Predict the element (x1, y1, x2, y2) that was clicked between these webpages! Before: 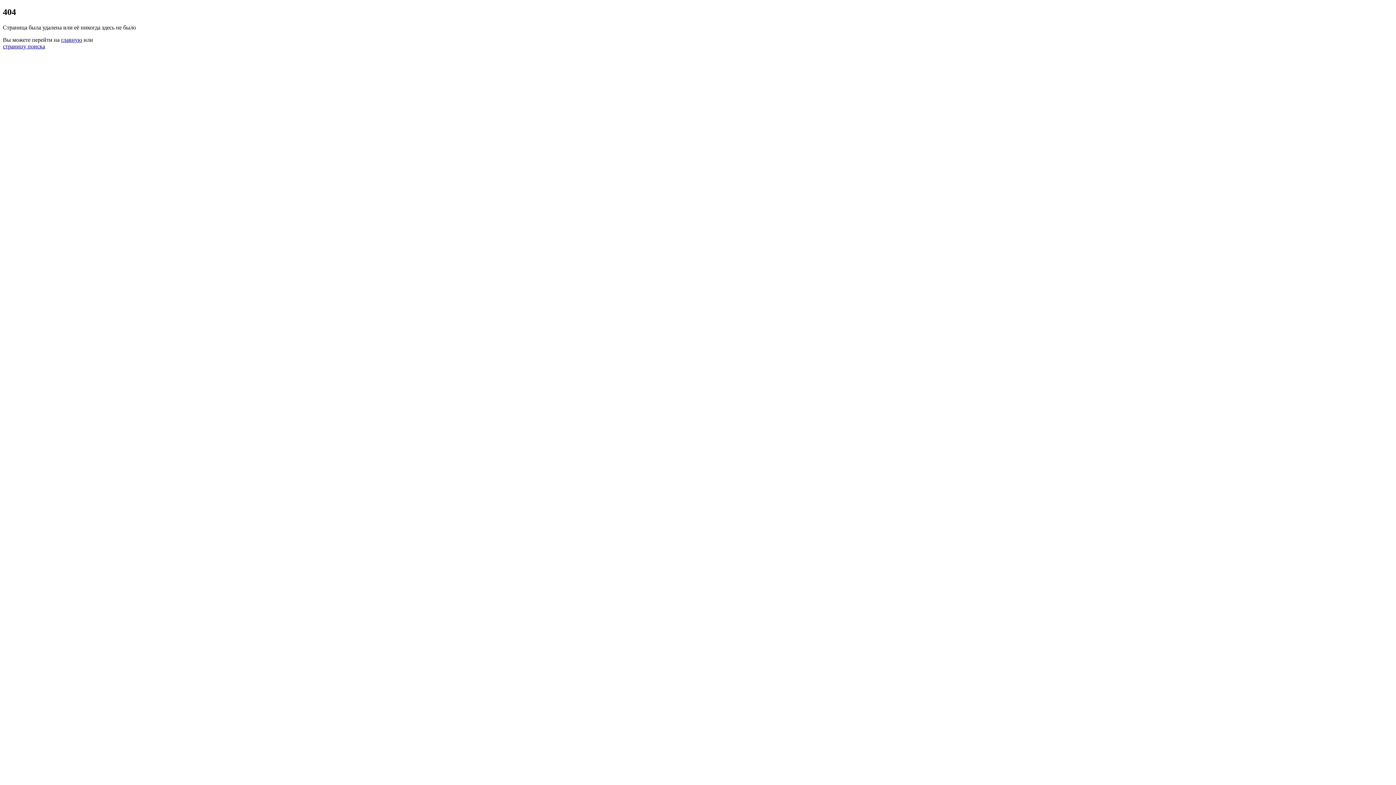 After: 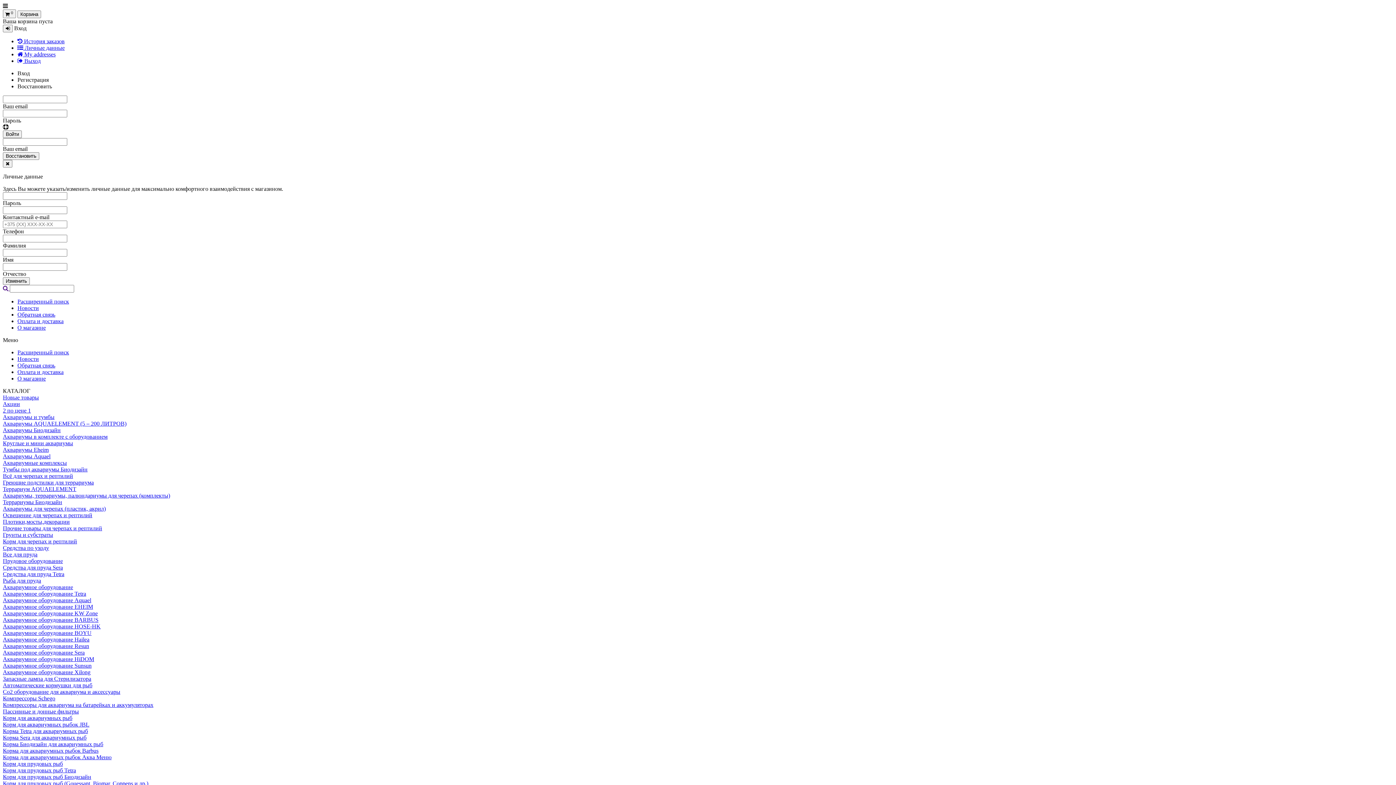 Action: bbox: (61, 36, 82, 42) label: главную